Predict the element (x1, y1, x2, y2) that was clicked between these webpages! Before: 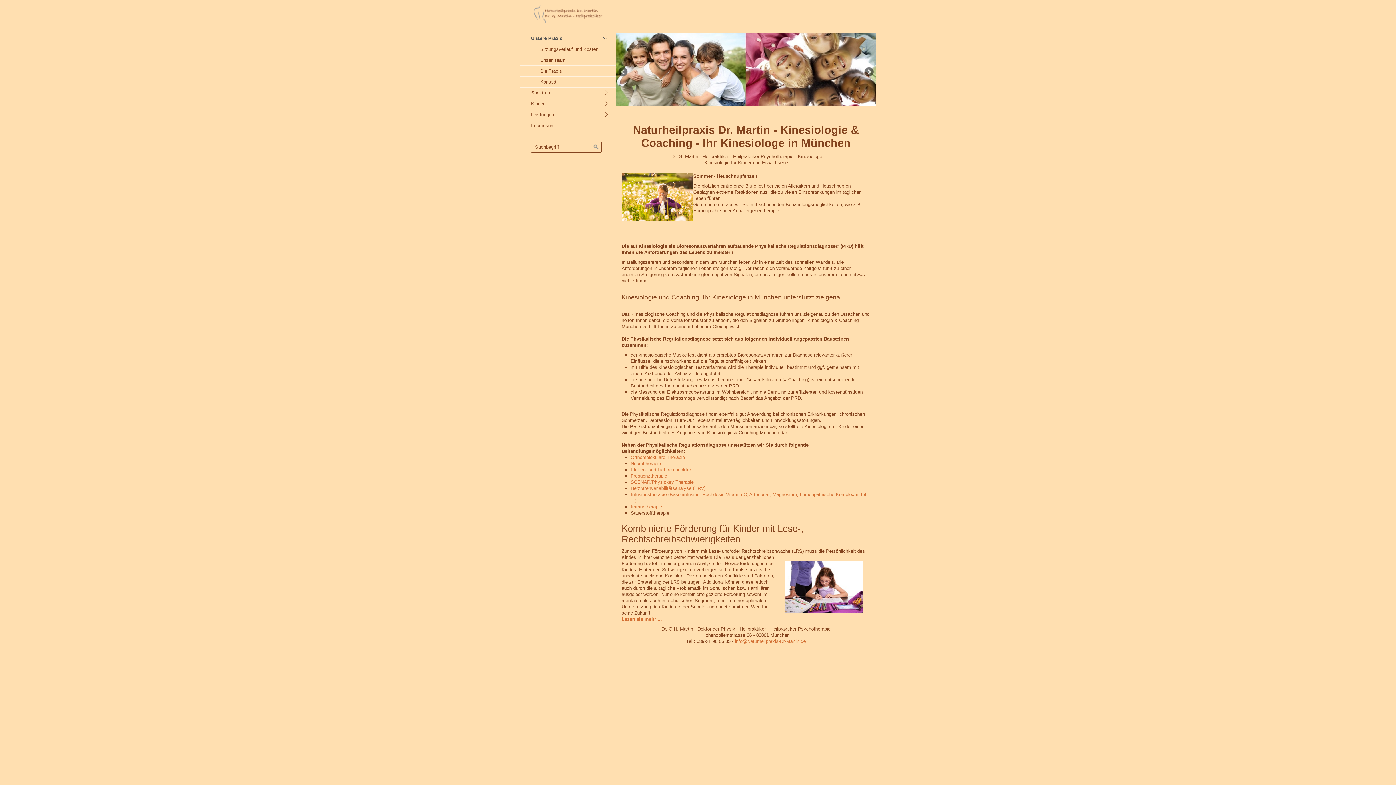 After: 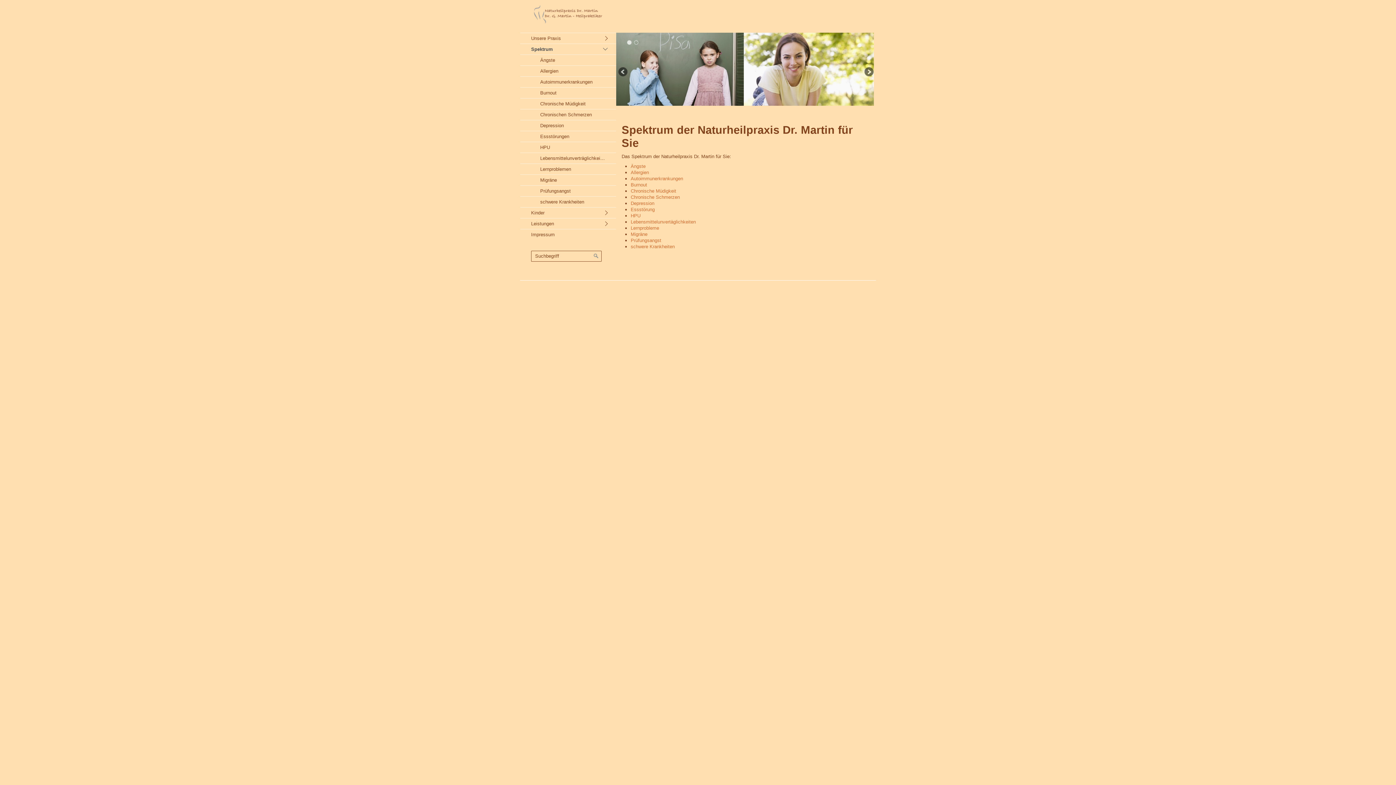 Action: label: Spektrum bbox: (520, 87, 616, 98)